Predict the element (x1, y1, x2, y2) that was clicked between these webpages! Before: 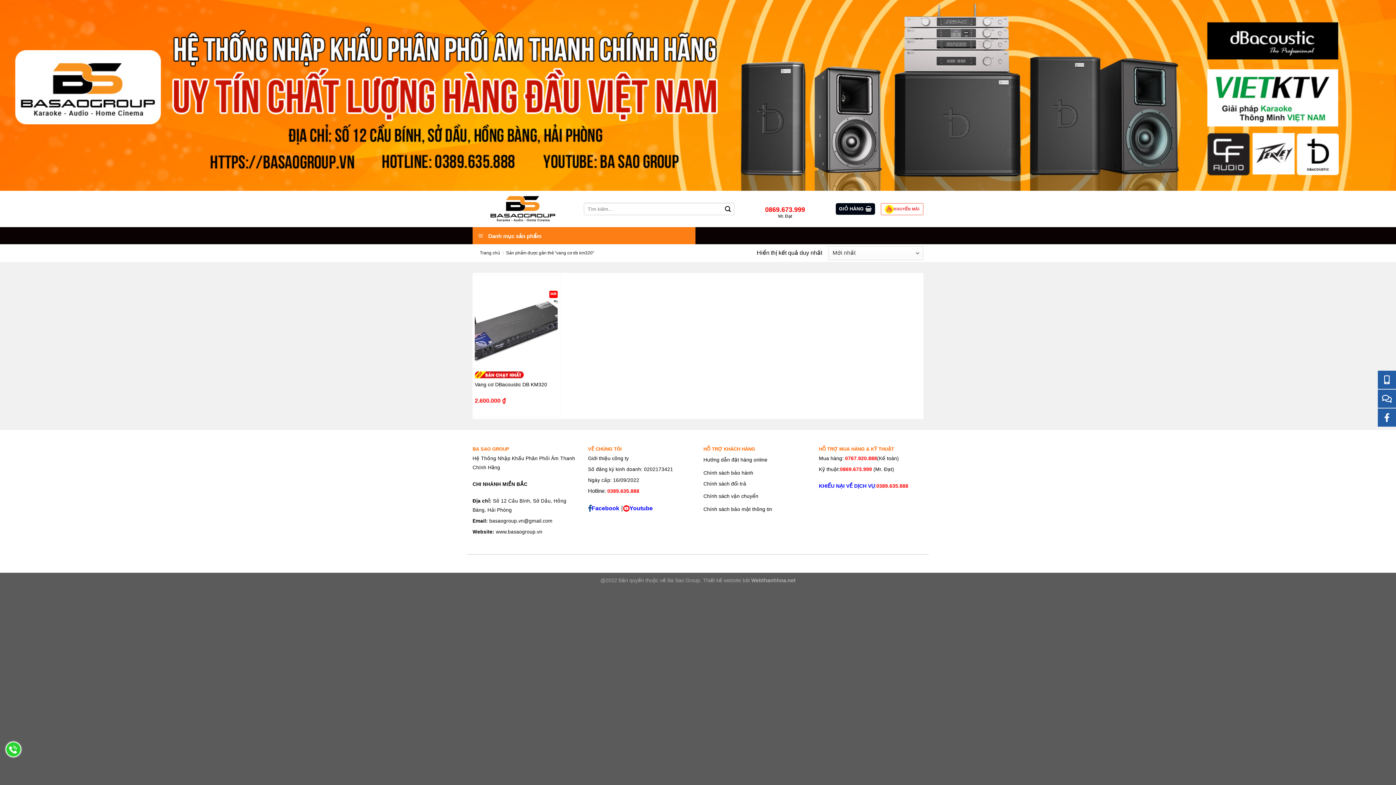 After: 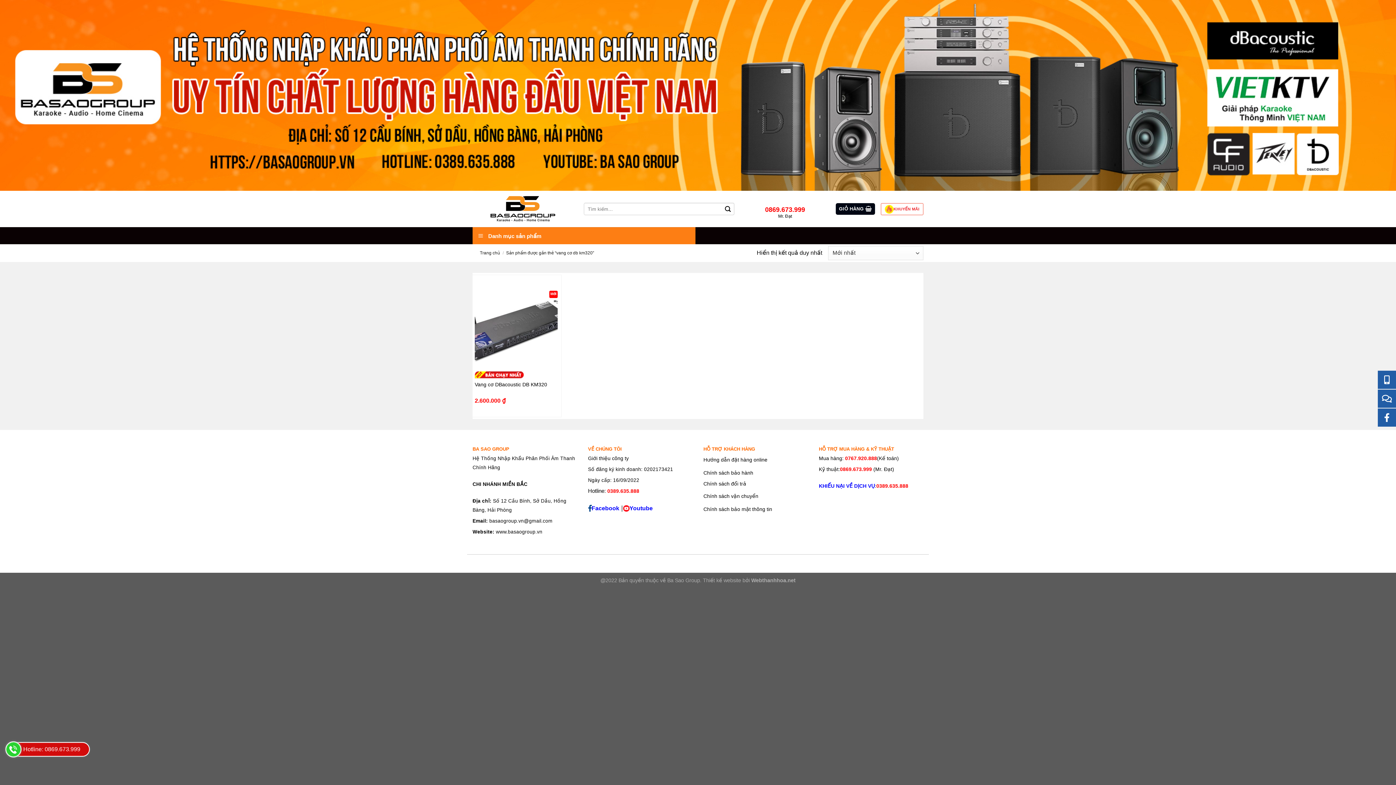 Action: label: Hotline: 0869.673.999 bbox: (6, 742, 20, 757)